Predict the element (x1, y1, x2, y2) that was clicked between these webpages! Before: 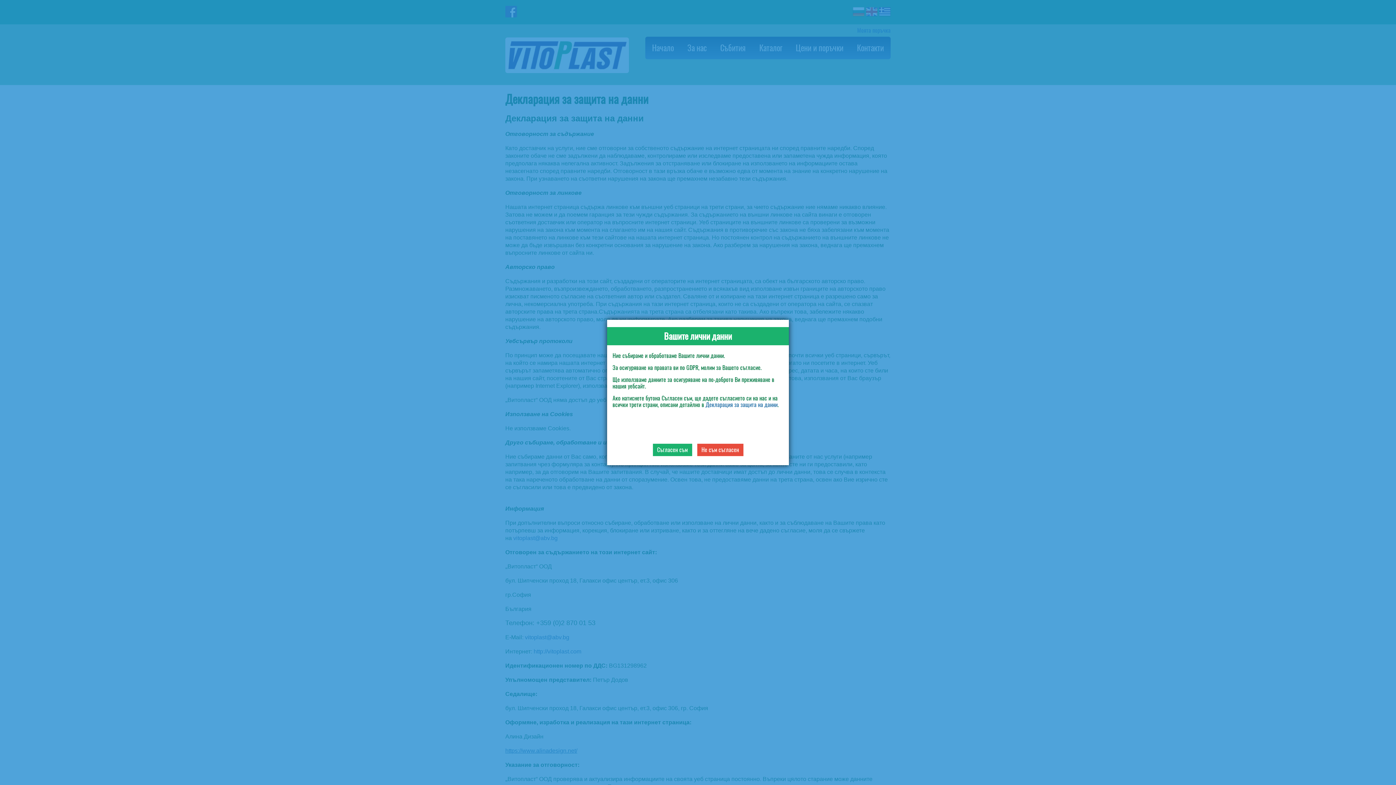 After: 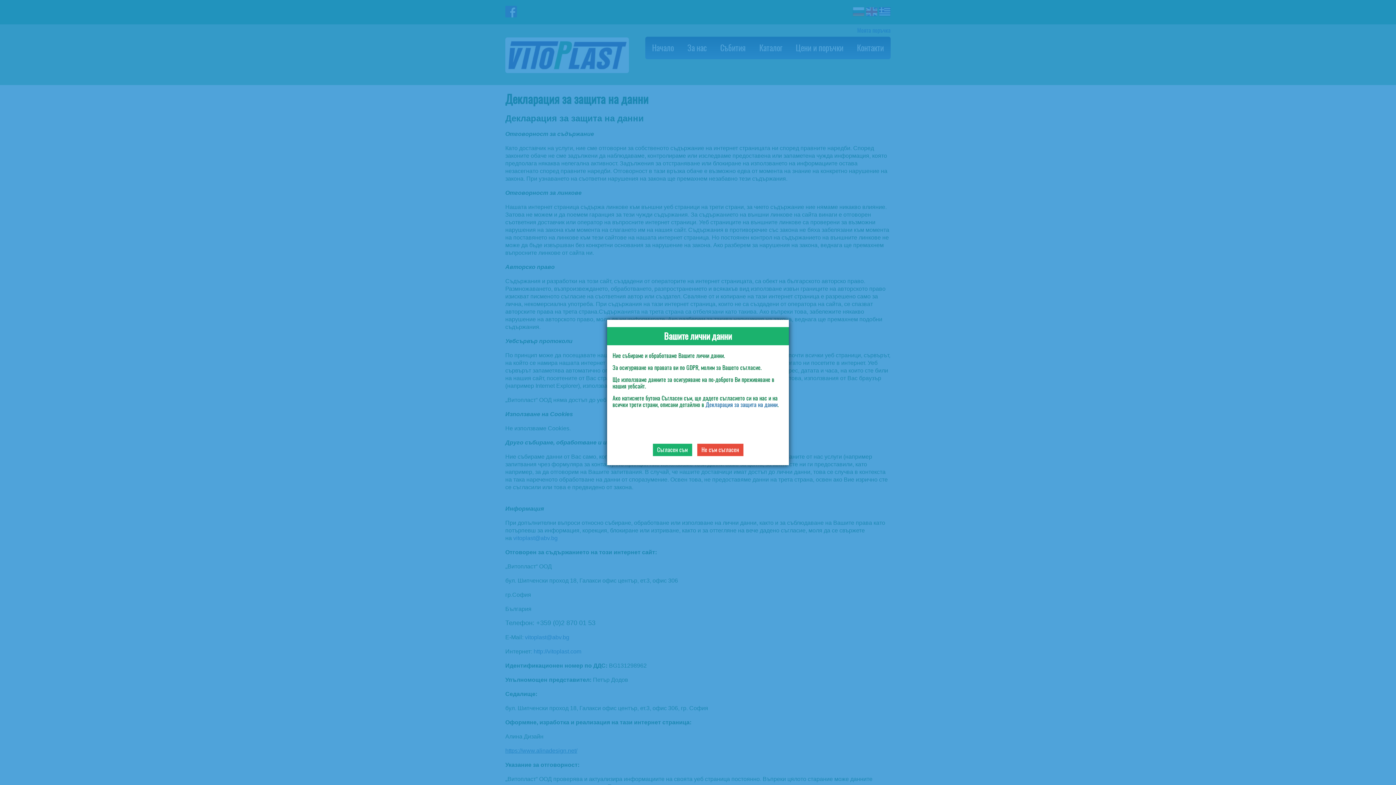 Action: bbox: (705, 401, 777, 408) label: Декларация за защита на данни